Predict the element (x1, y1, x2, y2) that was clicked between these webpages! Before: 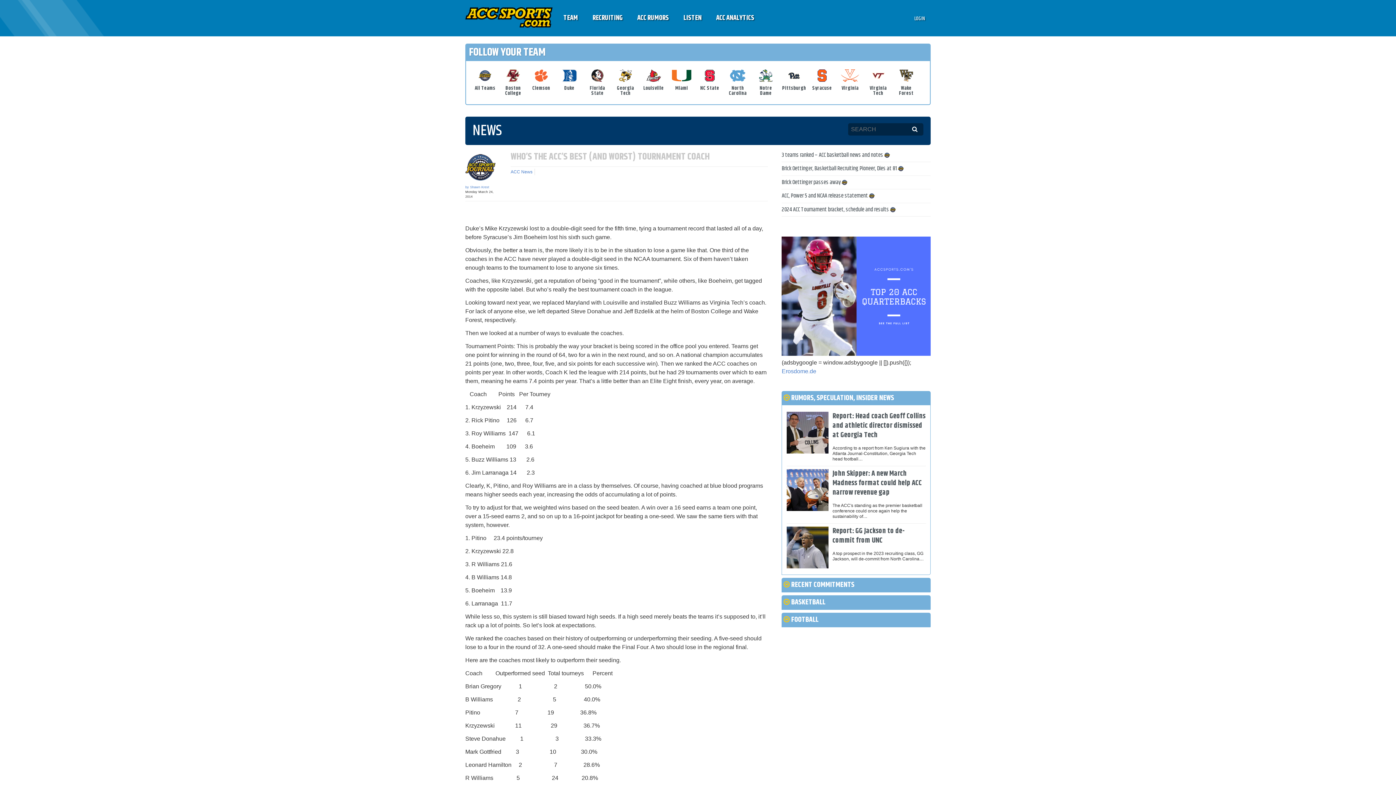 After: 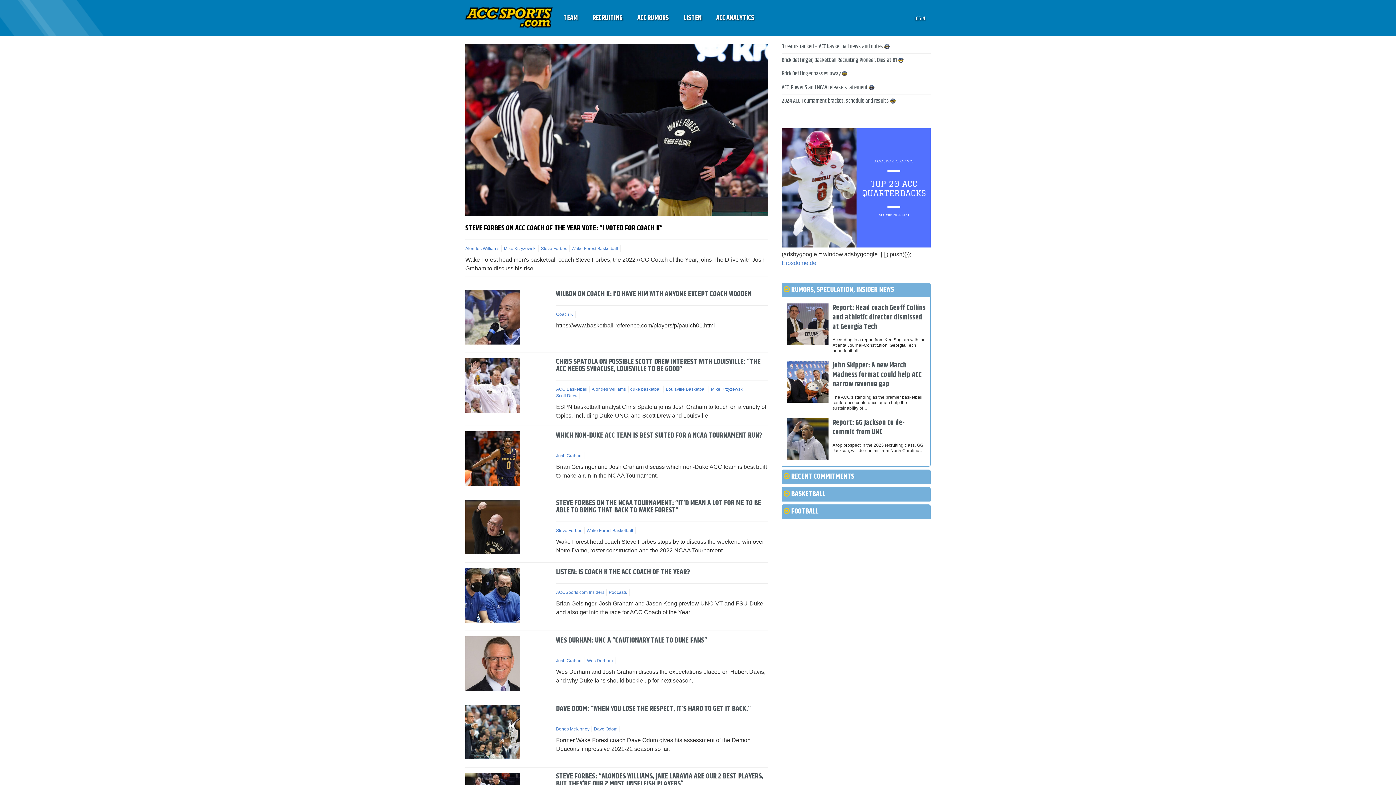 Action: label: LISTEN bbox: (676, 0, 709, 36)